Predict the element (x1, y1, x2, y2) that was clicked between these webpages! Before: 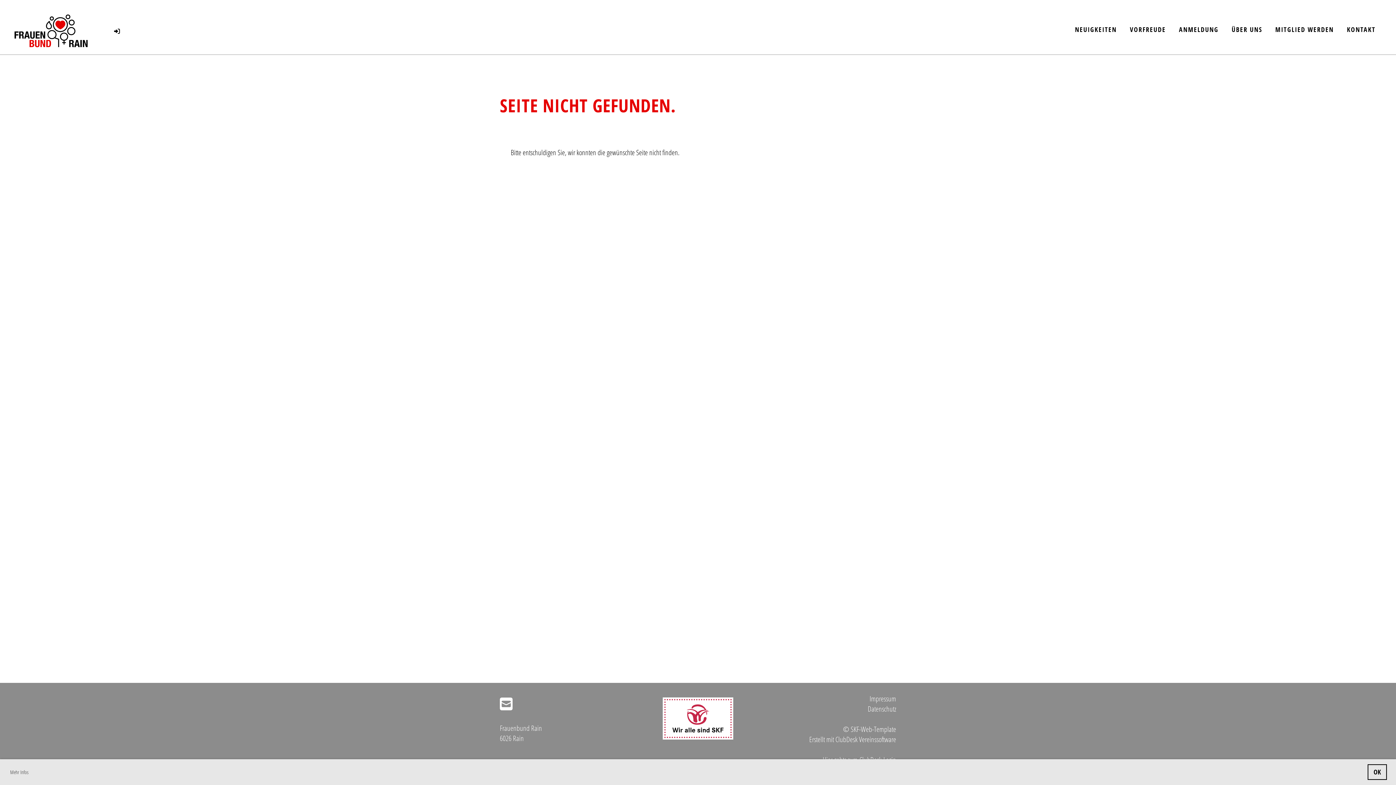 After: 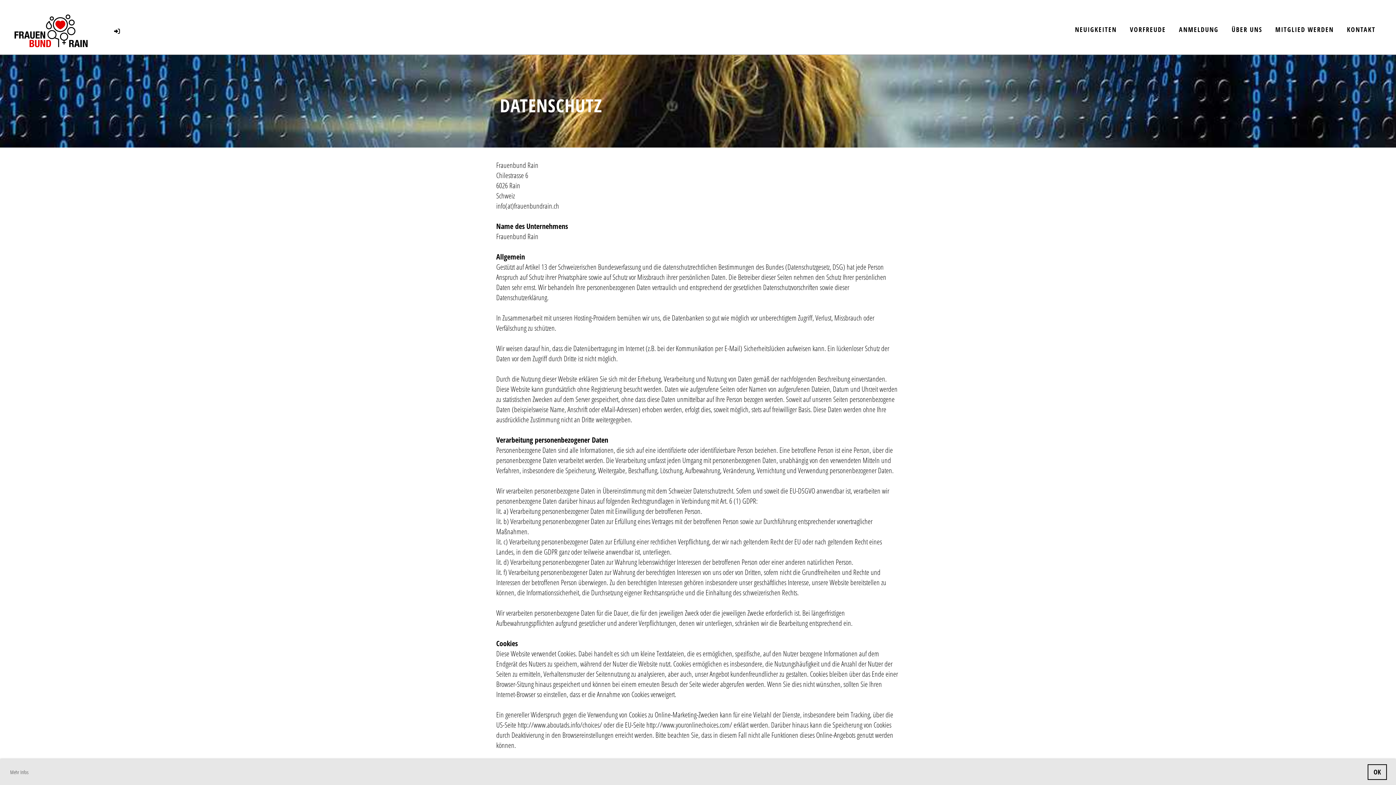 Action: bbox: (867, 704, 896, 714) label: Datenschutz